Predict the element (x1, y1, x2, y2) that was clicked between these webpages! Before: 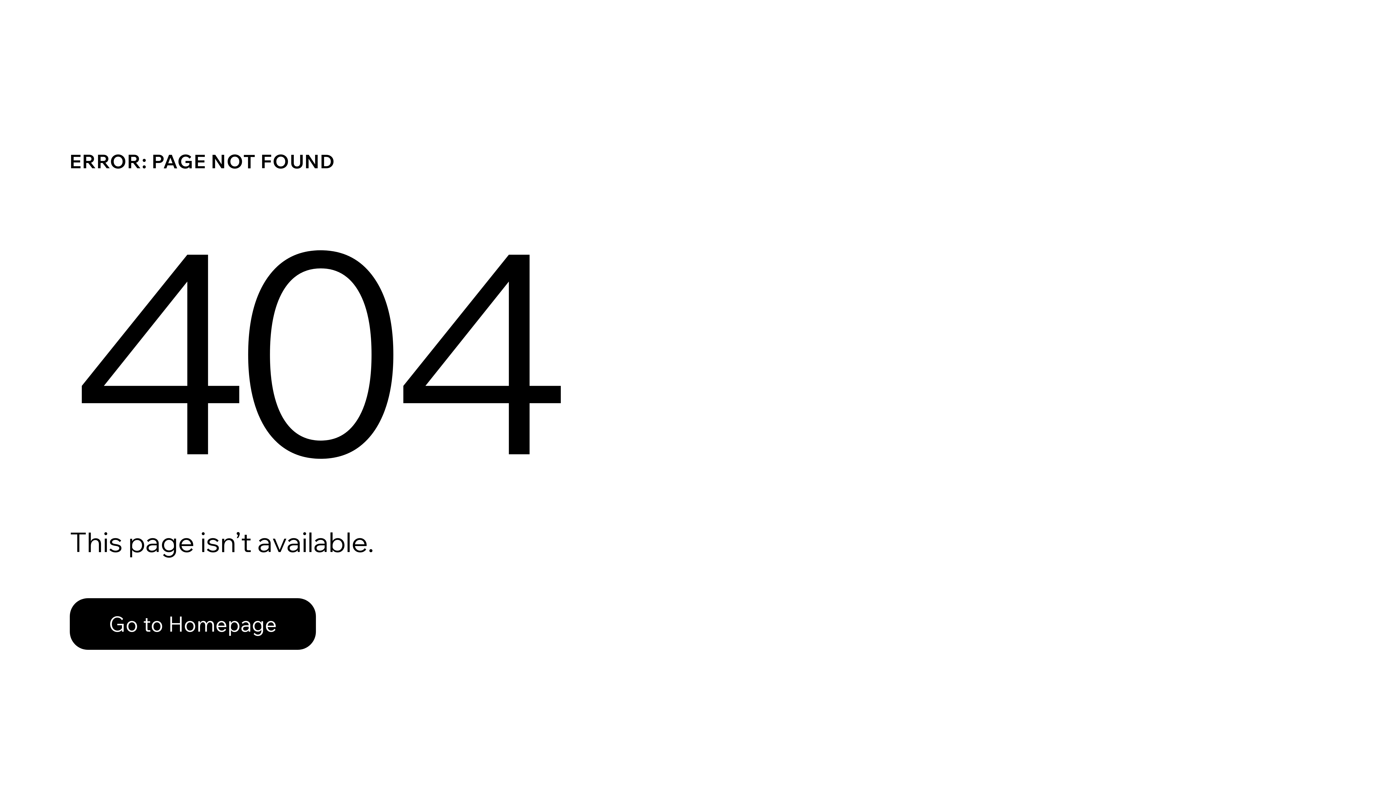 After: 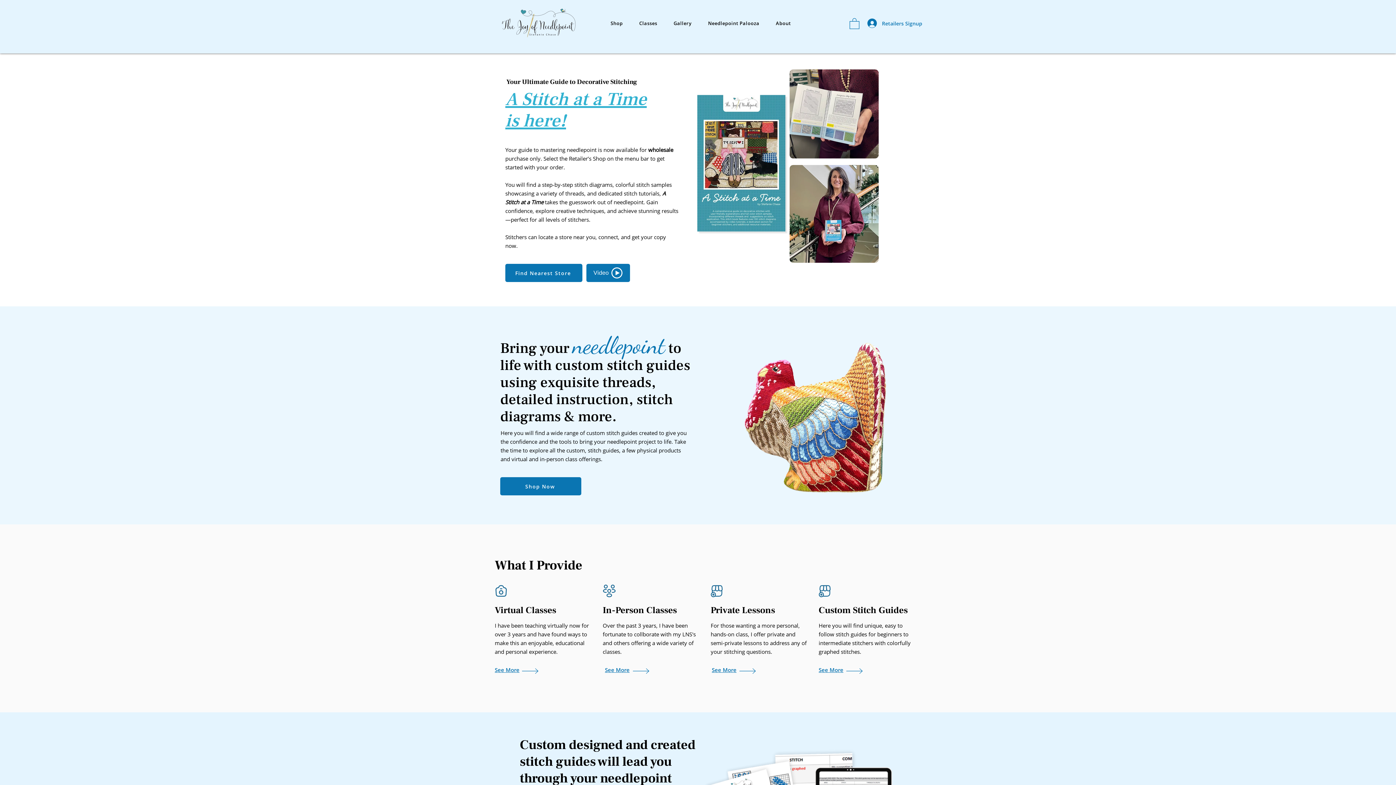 Action: bbox: (69, 598, 316, 650) label: Go to Homepage